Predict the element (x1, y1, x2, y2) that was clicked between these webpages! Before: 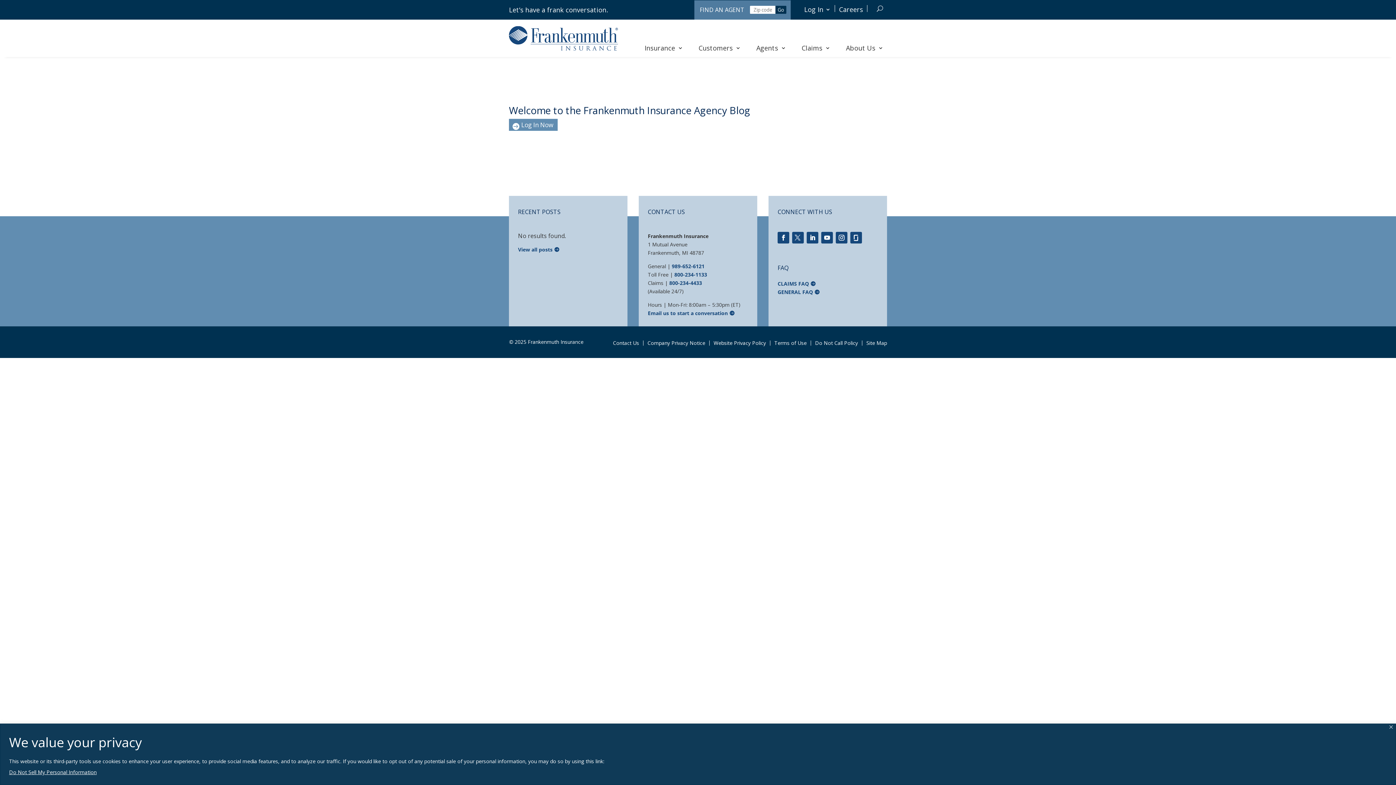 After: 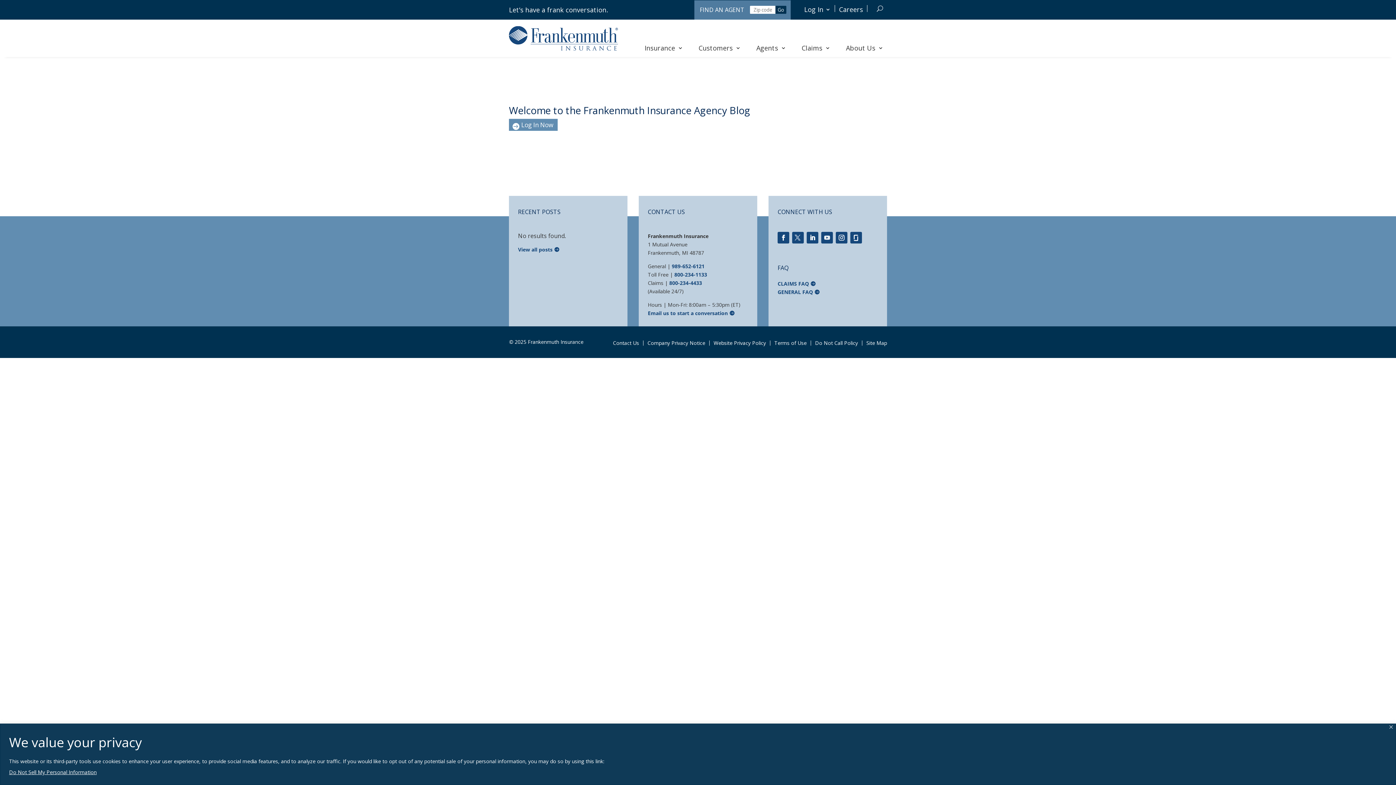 Action: bbox: (821, 232, 833, 243)